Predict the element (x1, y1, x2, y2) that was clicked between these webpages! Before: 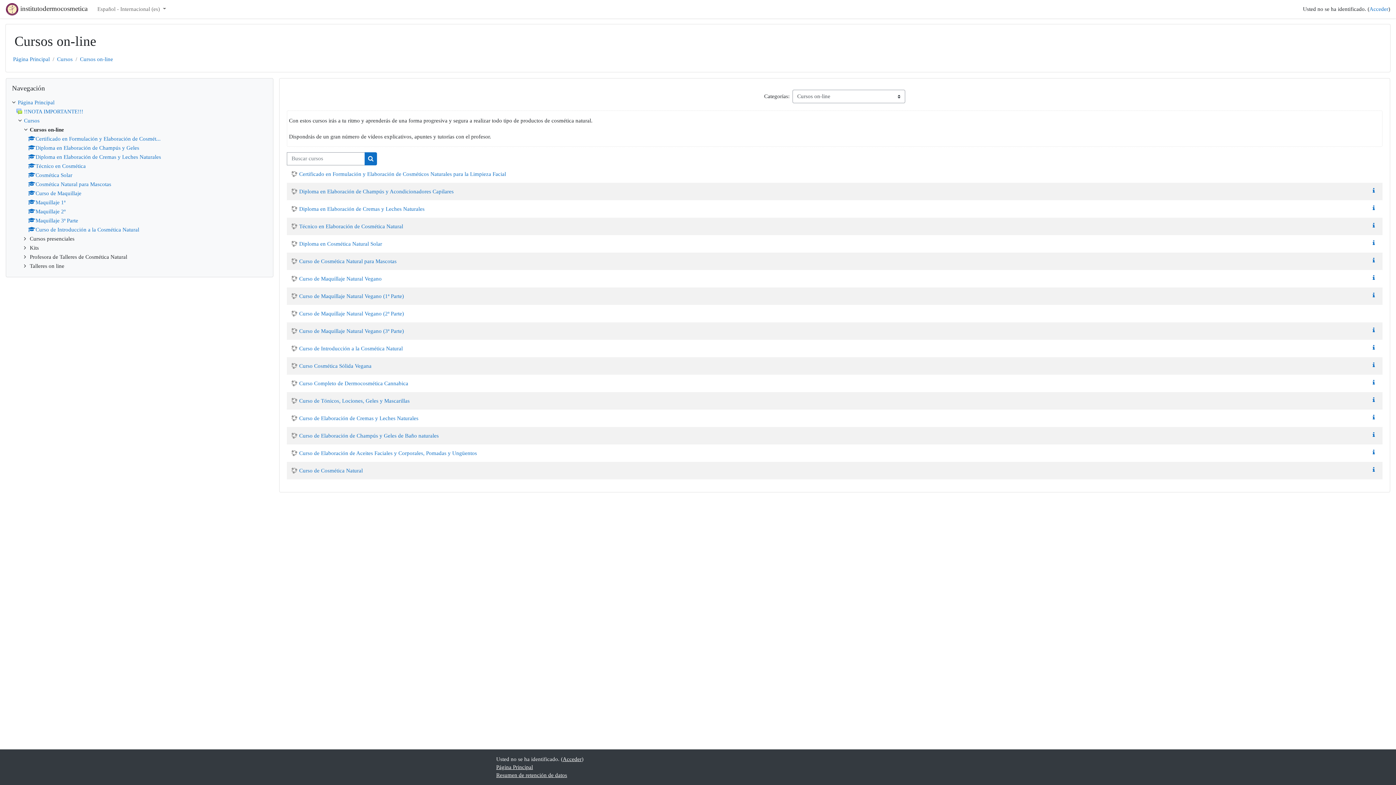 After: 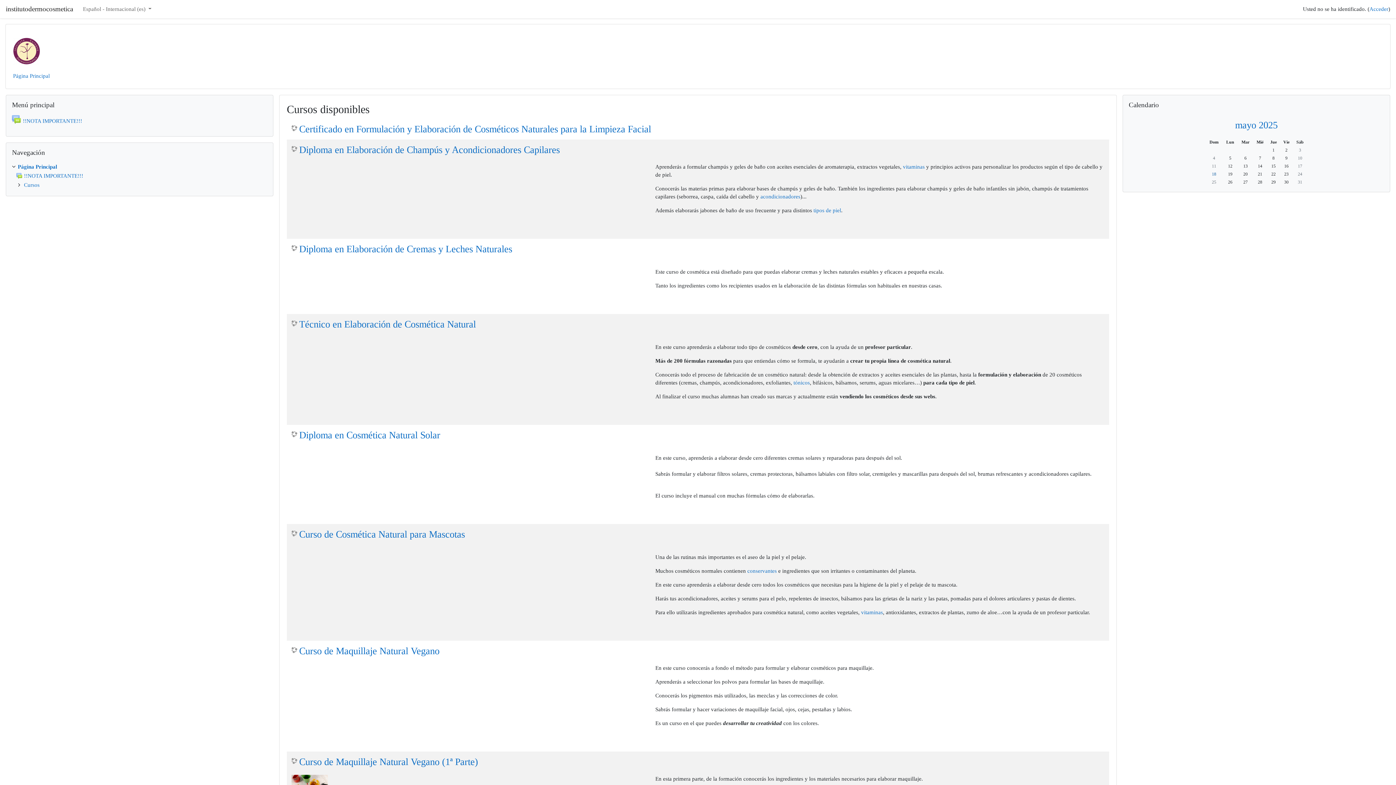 Action: label: Página Principal bbox: (496, 764, 533, 770)